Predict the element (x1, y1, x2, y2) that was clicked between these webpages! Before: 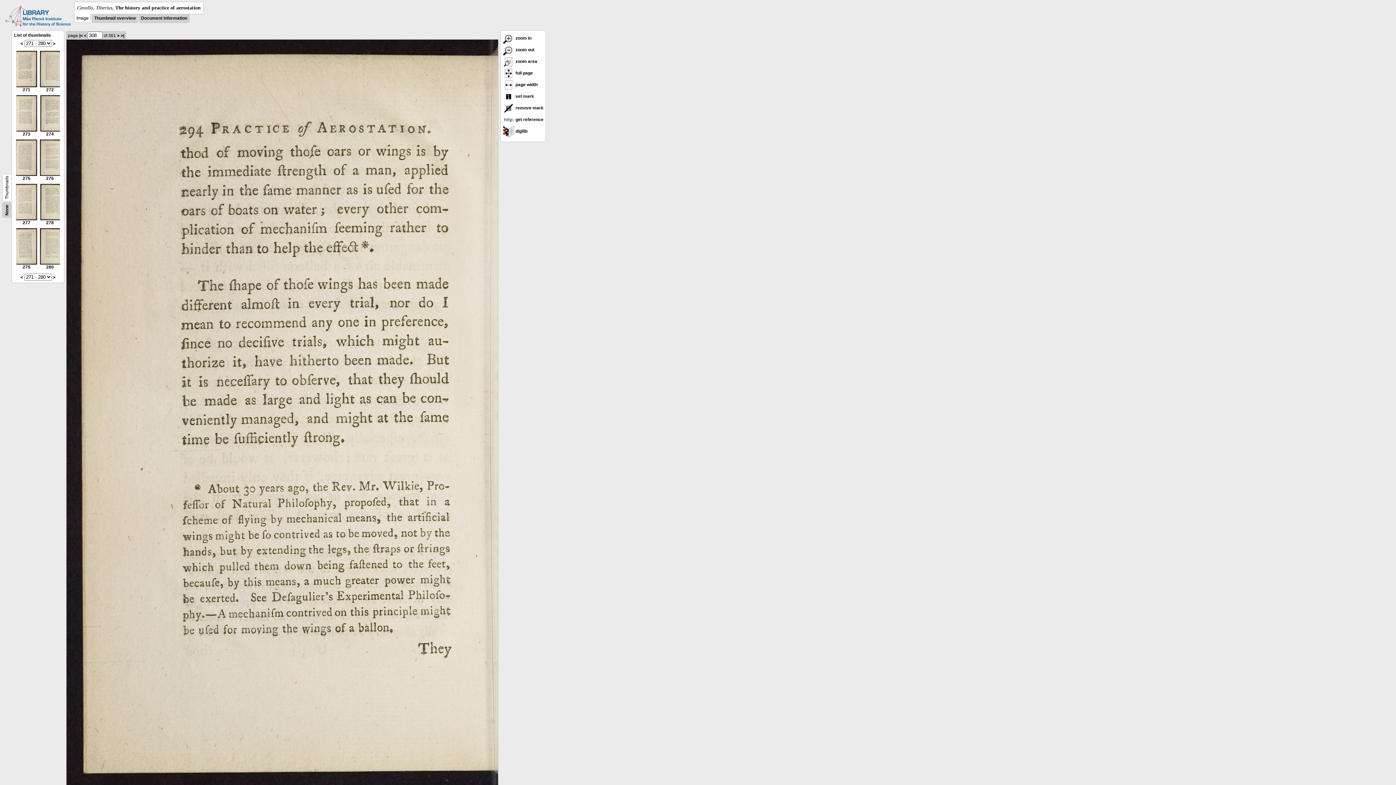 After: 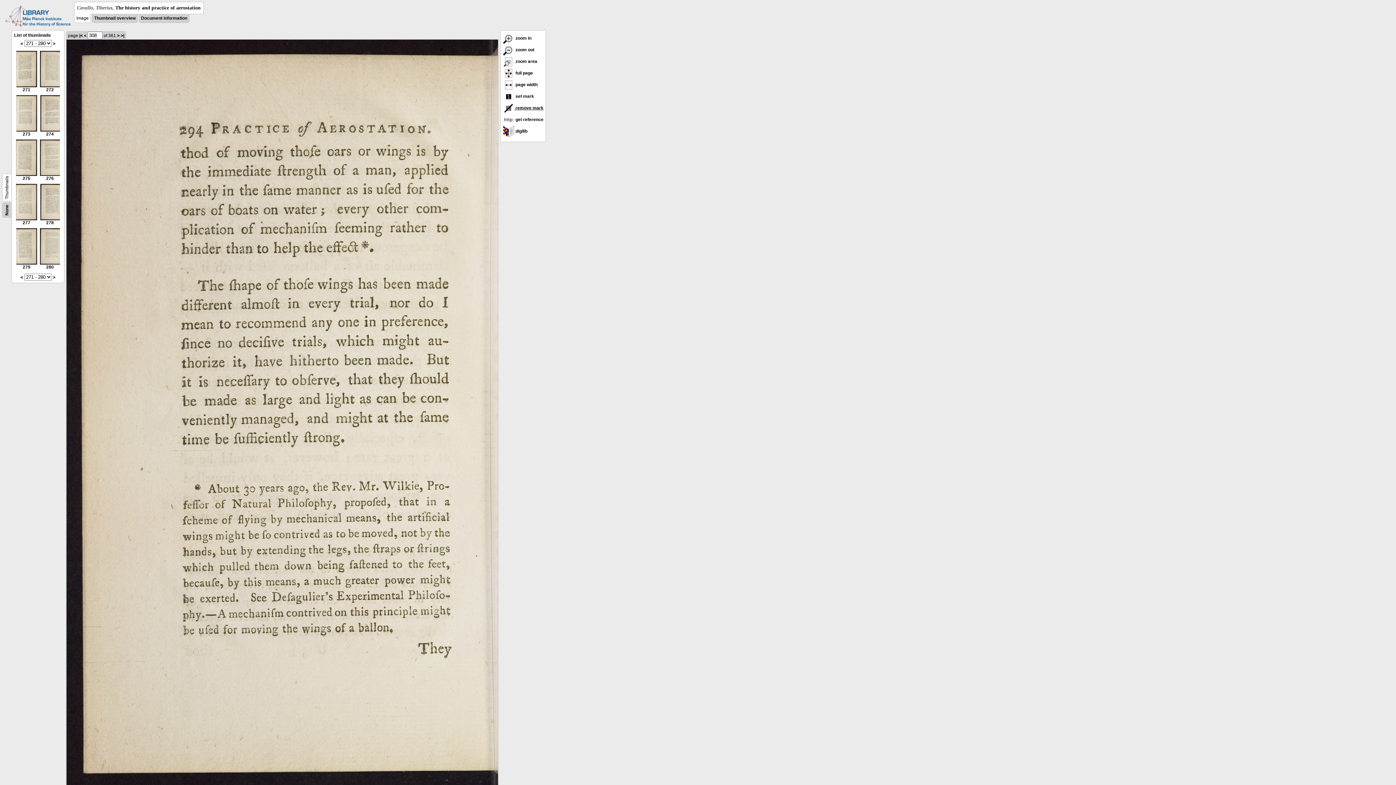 Action: label:  remove mark bbox: (502, 105, 543, 110)